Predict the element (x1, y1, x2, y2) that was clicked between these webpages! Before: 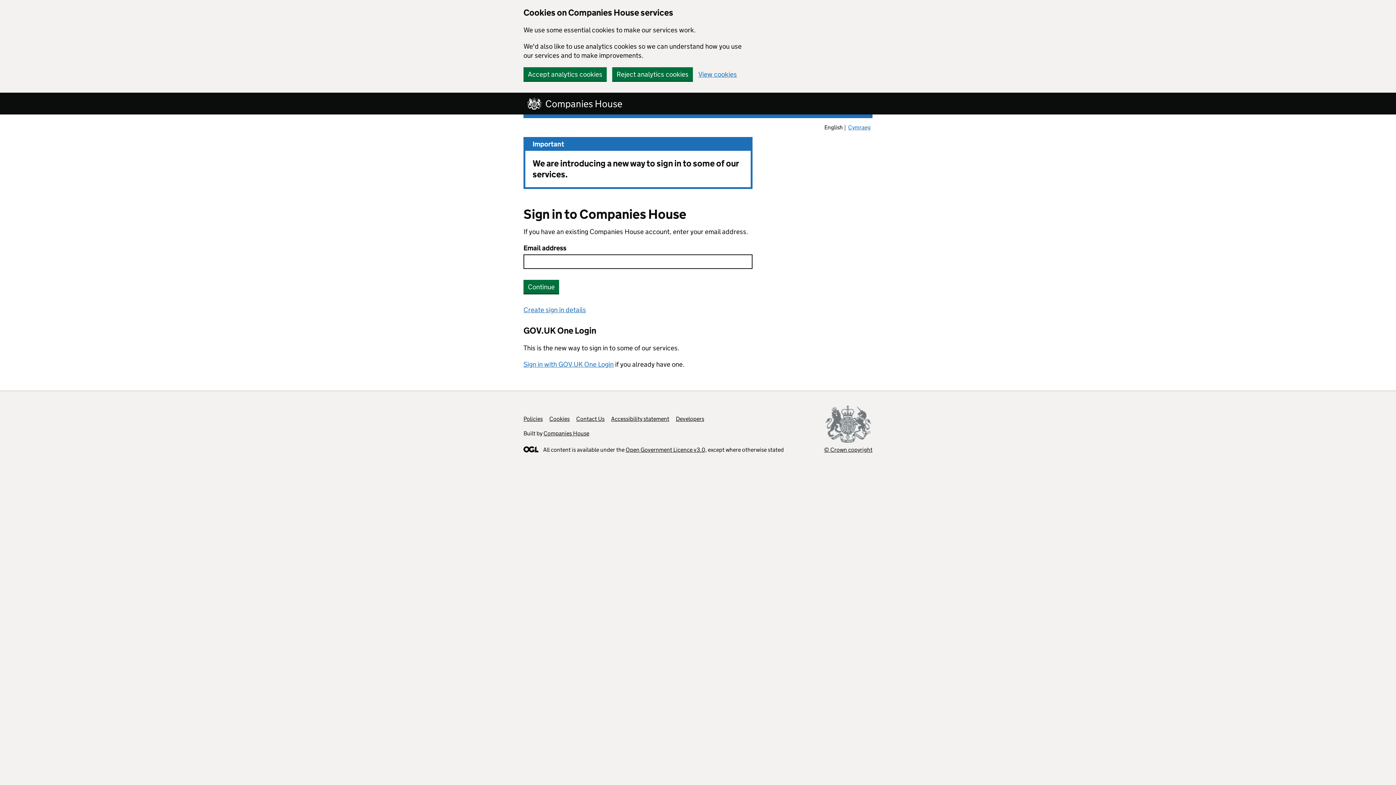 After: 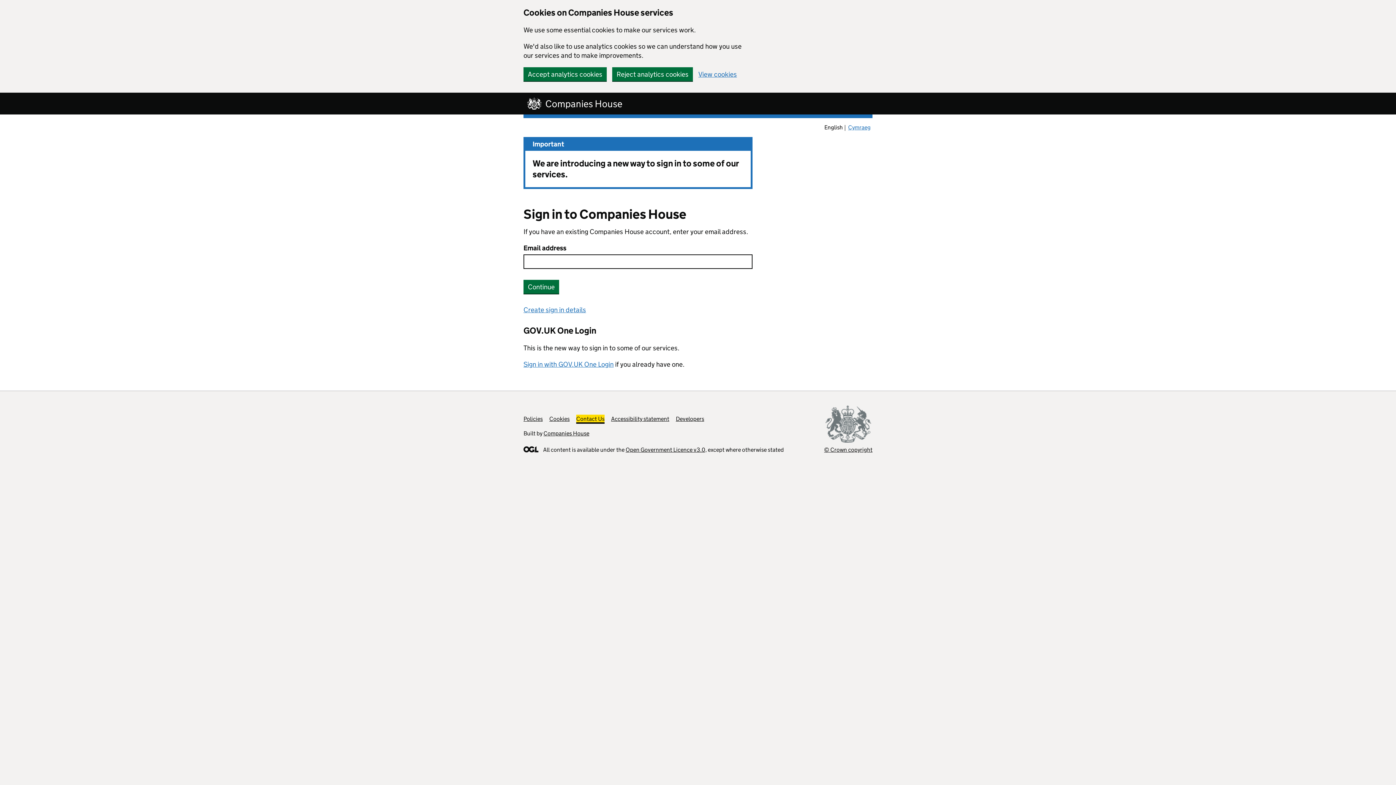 Action: bbox: (576, 415, 604, 422) label: Contact Us